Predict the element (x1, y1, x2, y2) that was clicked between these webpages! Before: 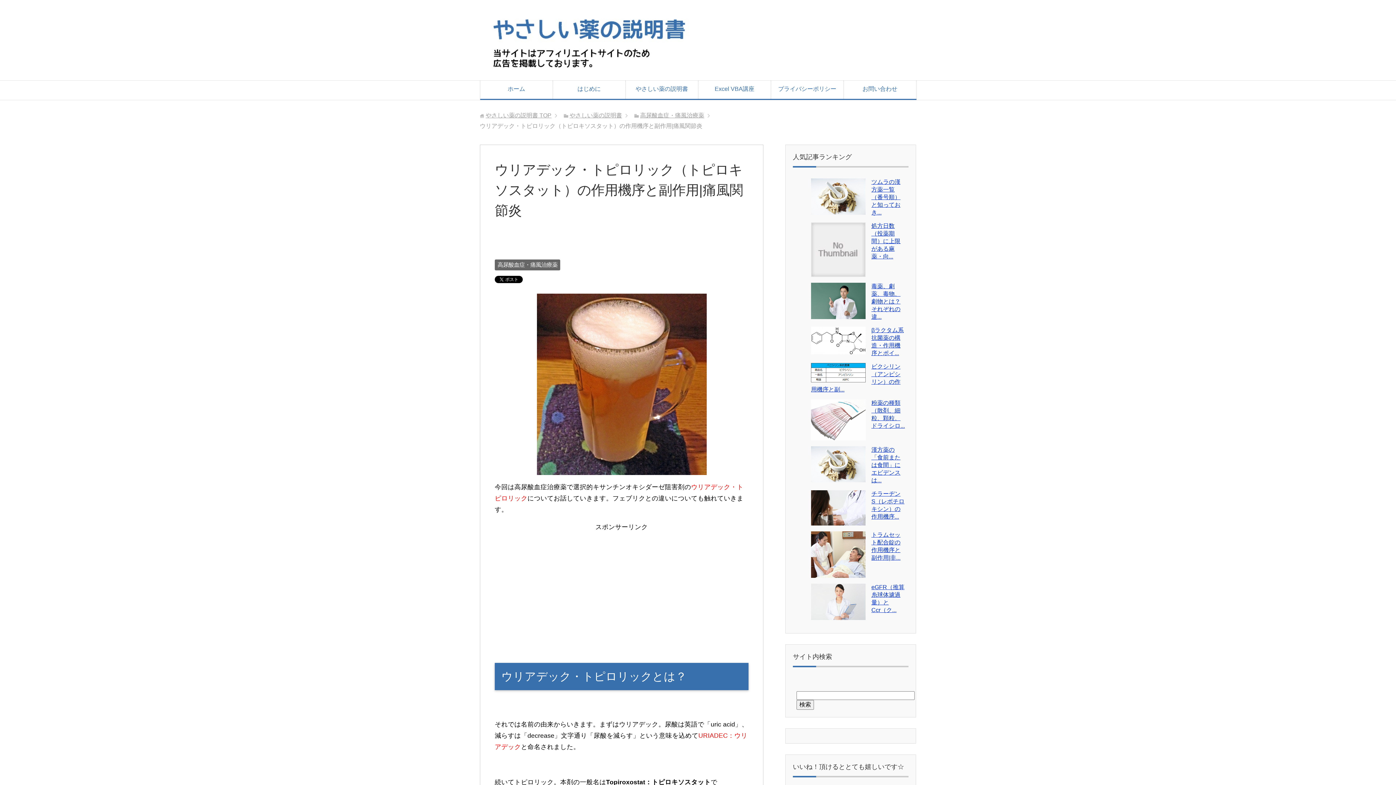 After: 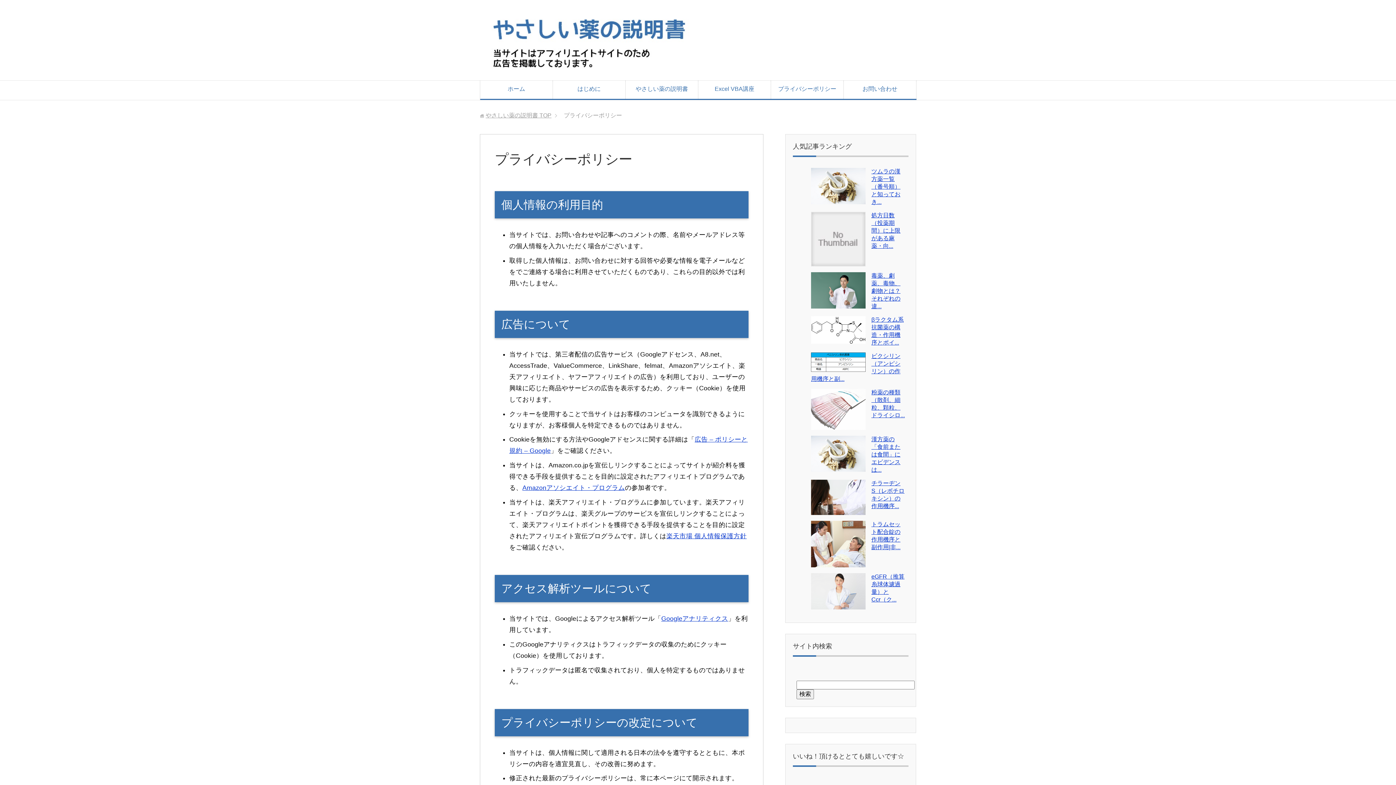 Action: bbox: (771, 80, 844, 98) label: プライバシーポリシー